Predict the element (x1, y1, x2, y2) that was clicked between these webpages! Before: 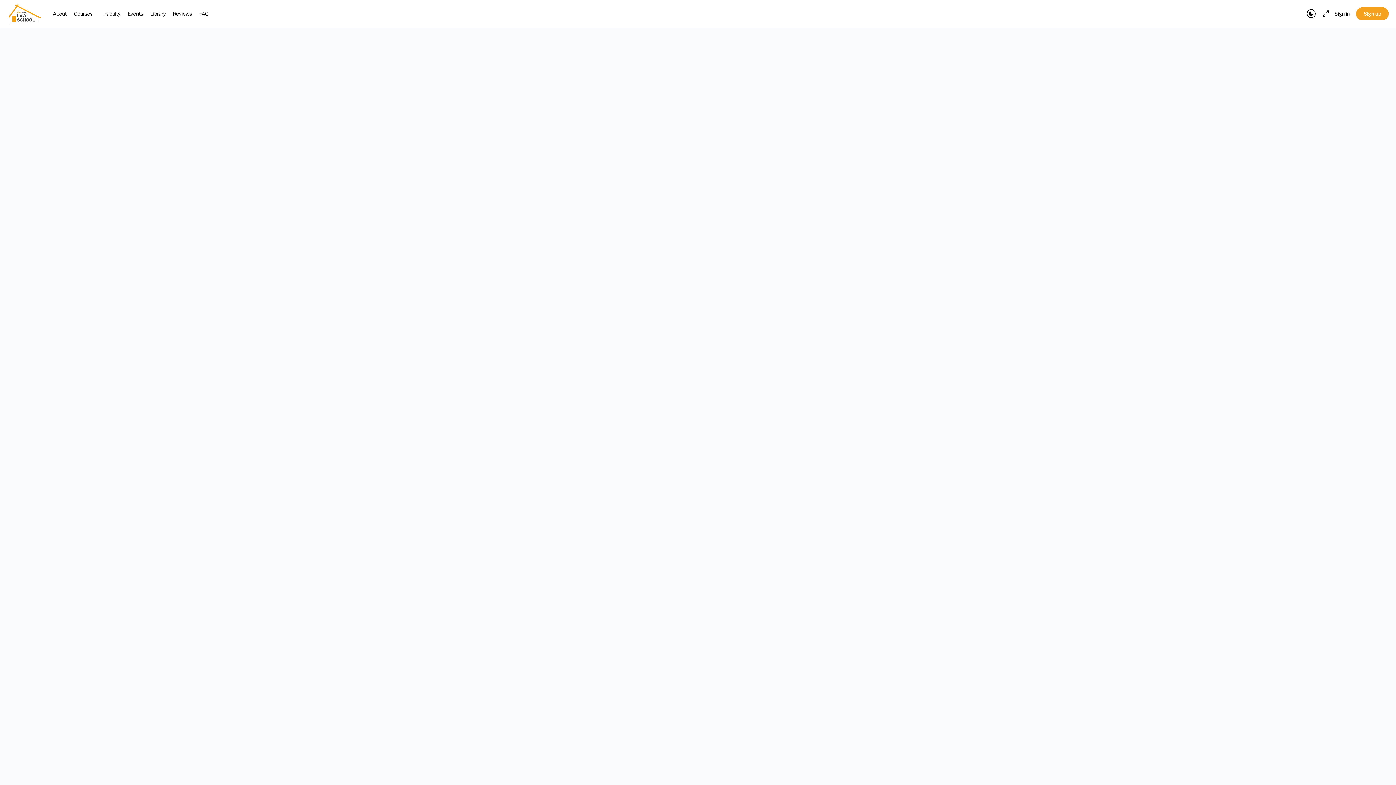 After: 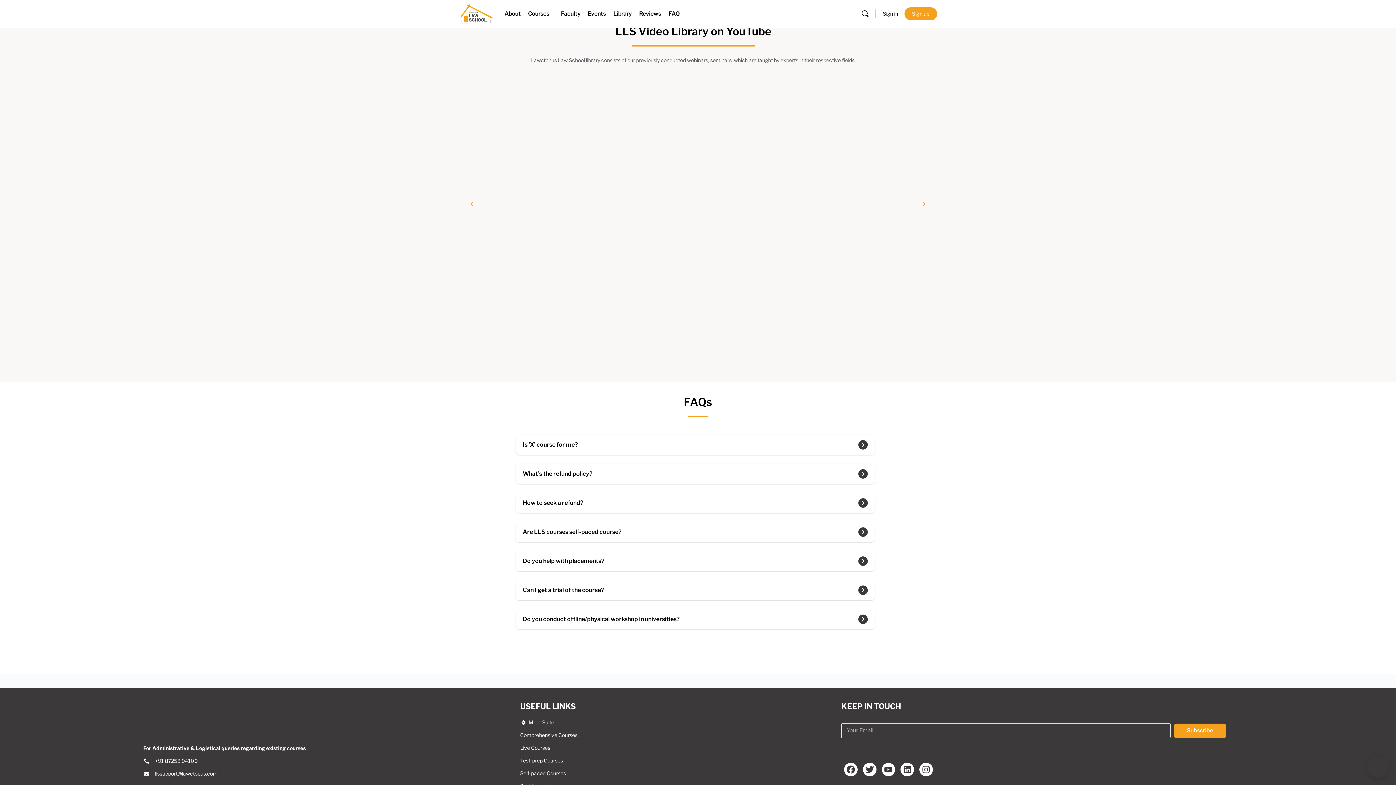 Action: bbox: (150, 0, 165, 27) label: Library